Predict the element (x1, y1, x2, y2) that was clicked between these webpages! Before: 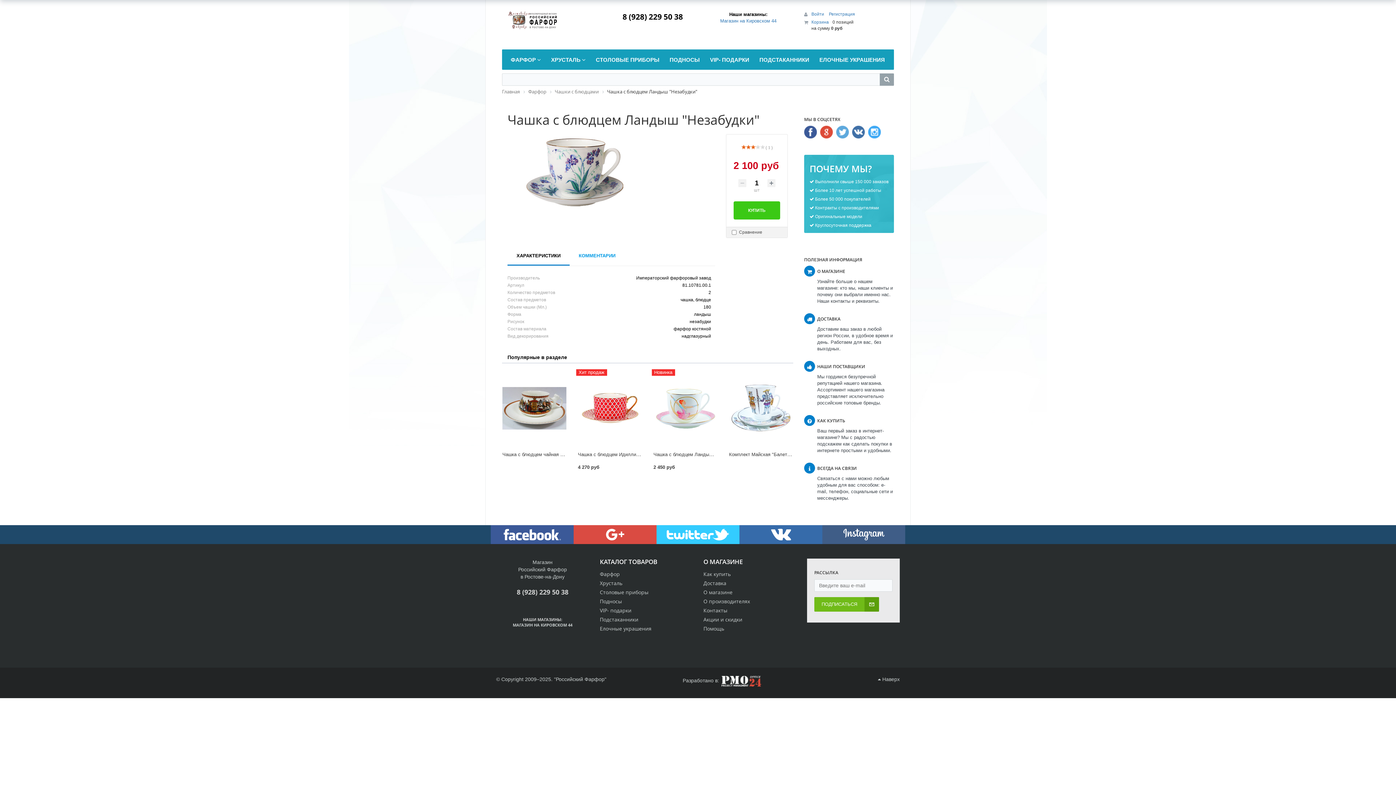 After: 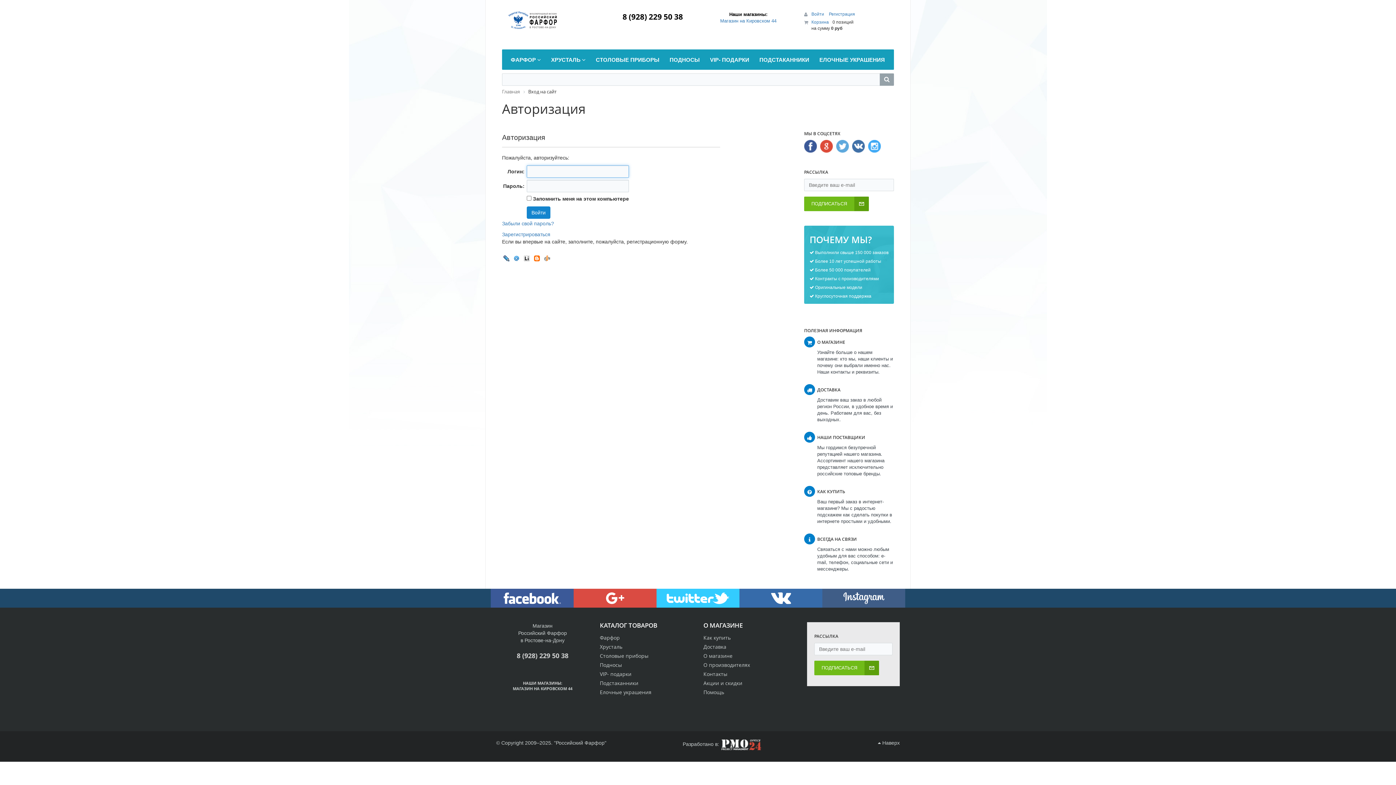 Action: label: Войти  bbox: (811, 11, 825, 16)